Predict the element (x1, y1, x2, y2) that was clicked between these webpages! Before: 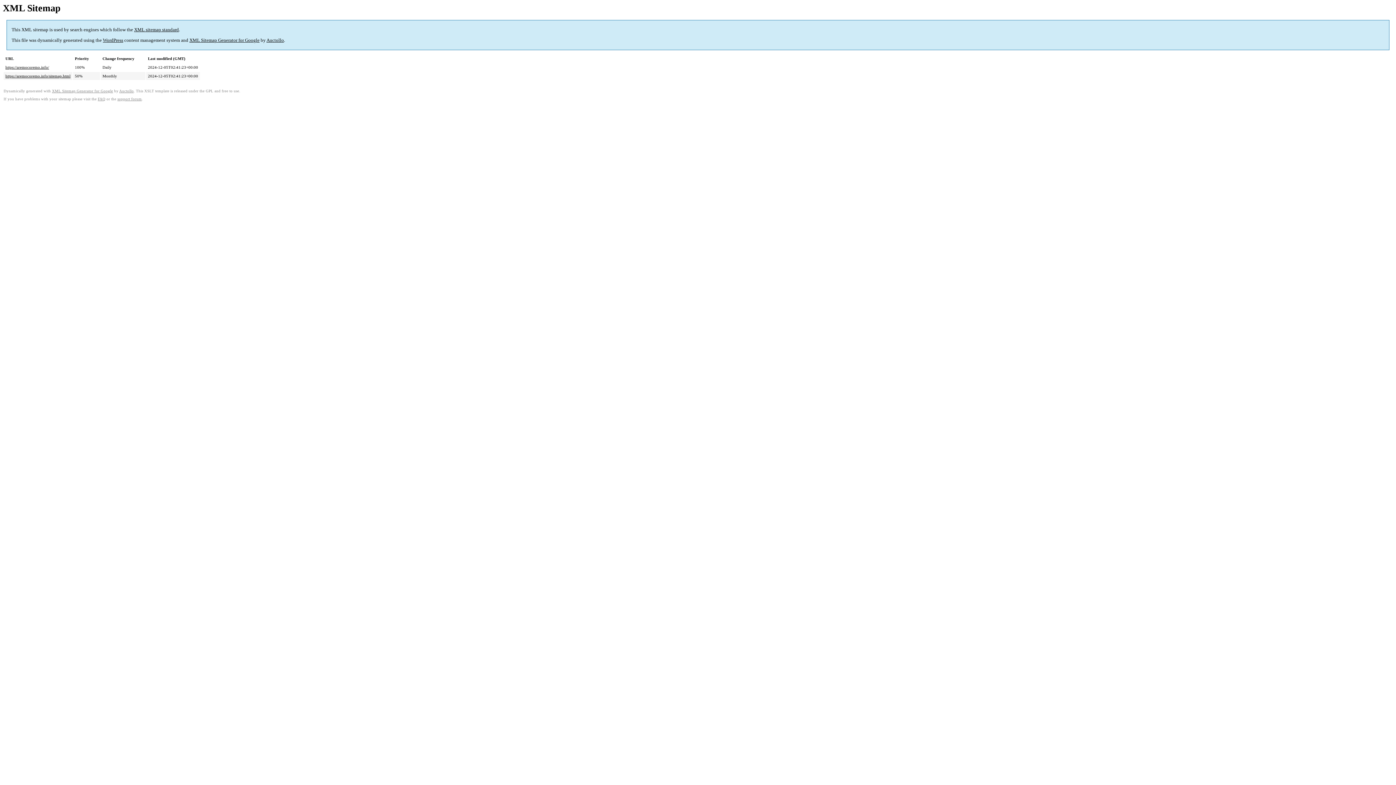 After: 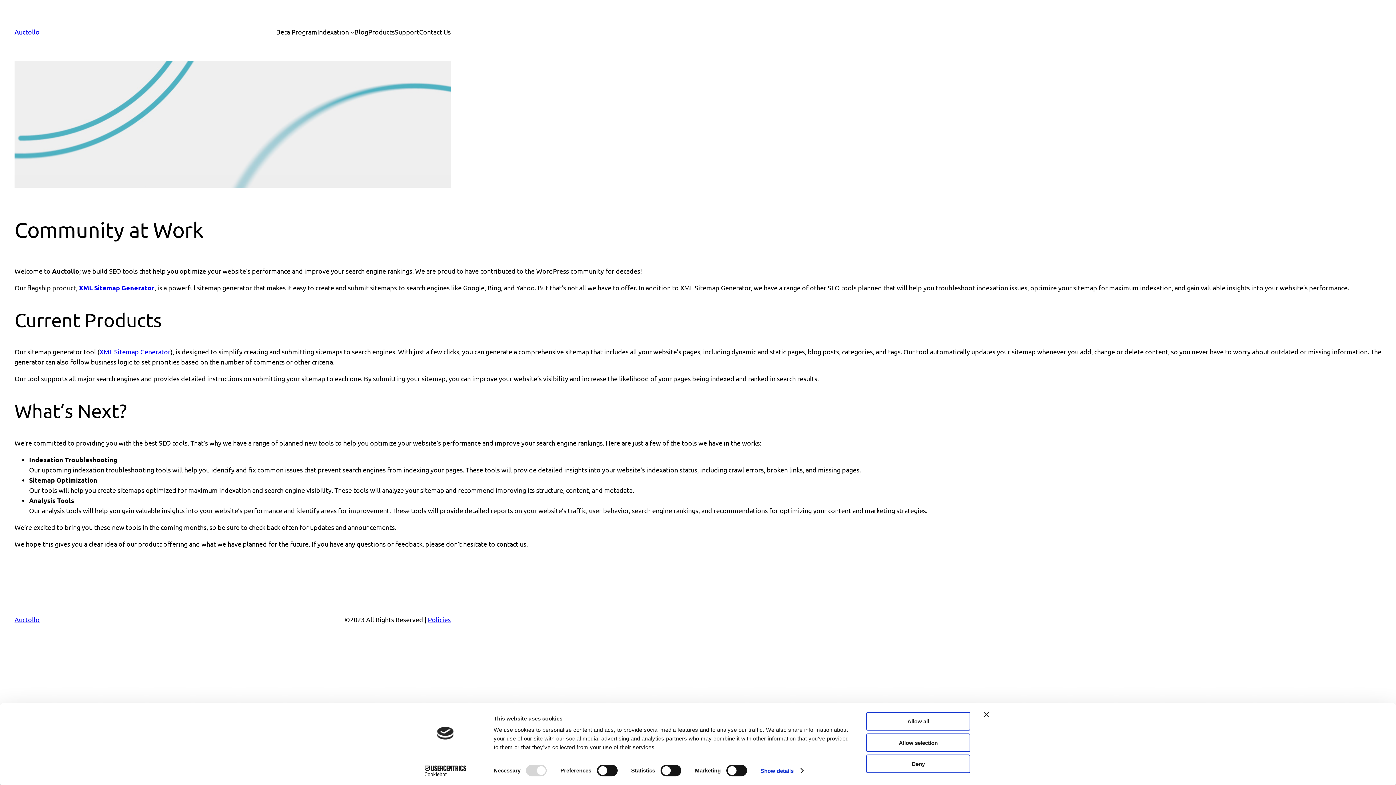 Action: bbox: (119, 89, 133, 93) label: Auctollo